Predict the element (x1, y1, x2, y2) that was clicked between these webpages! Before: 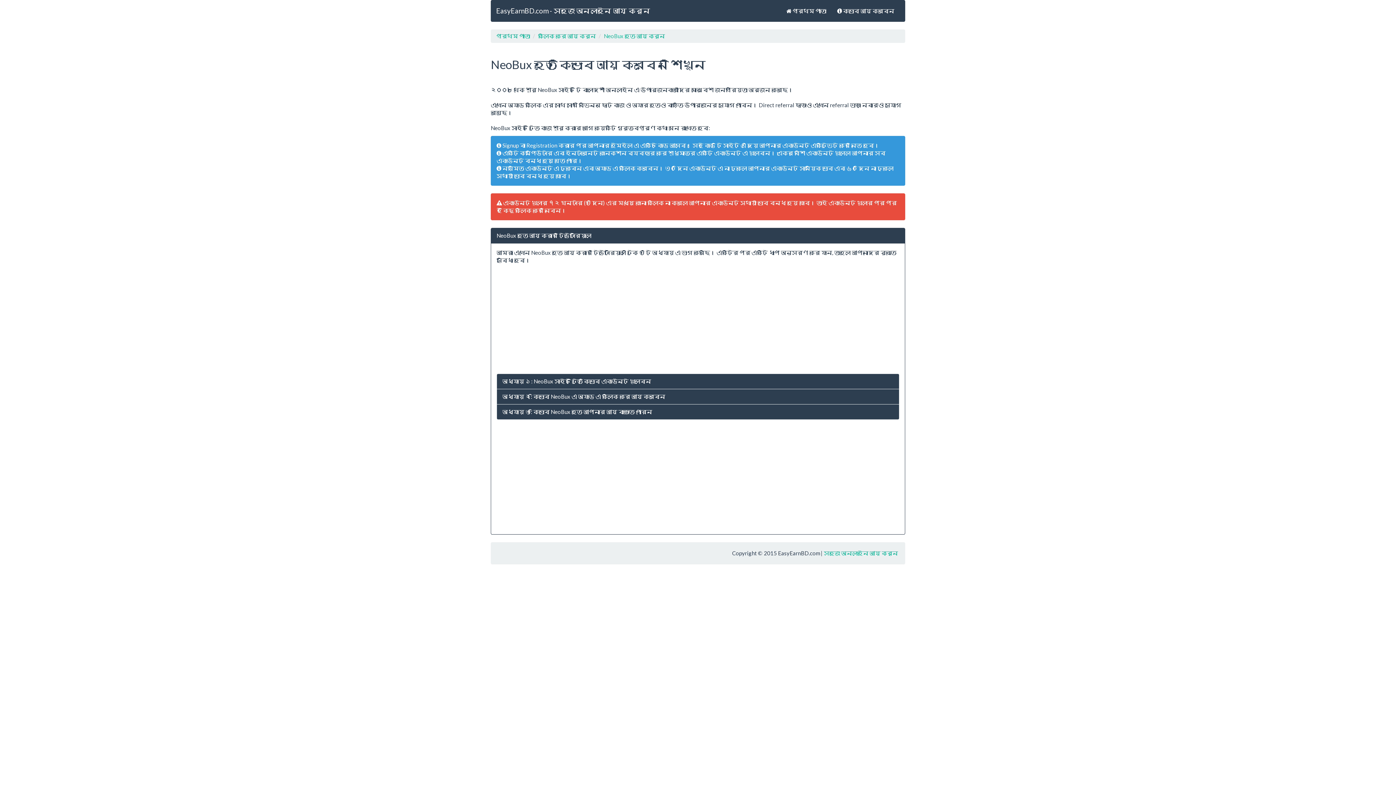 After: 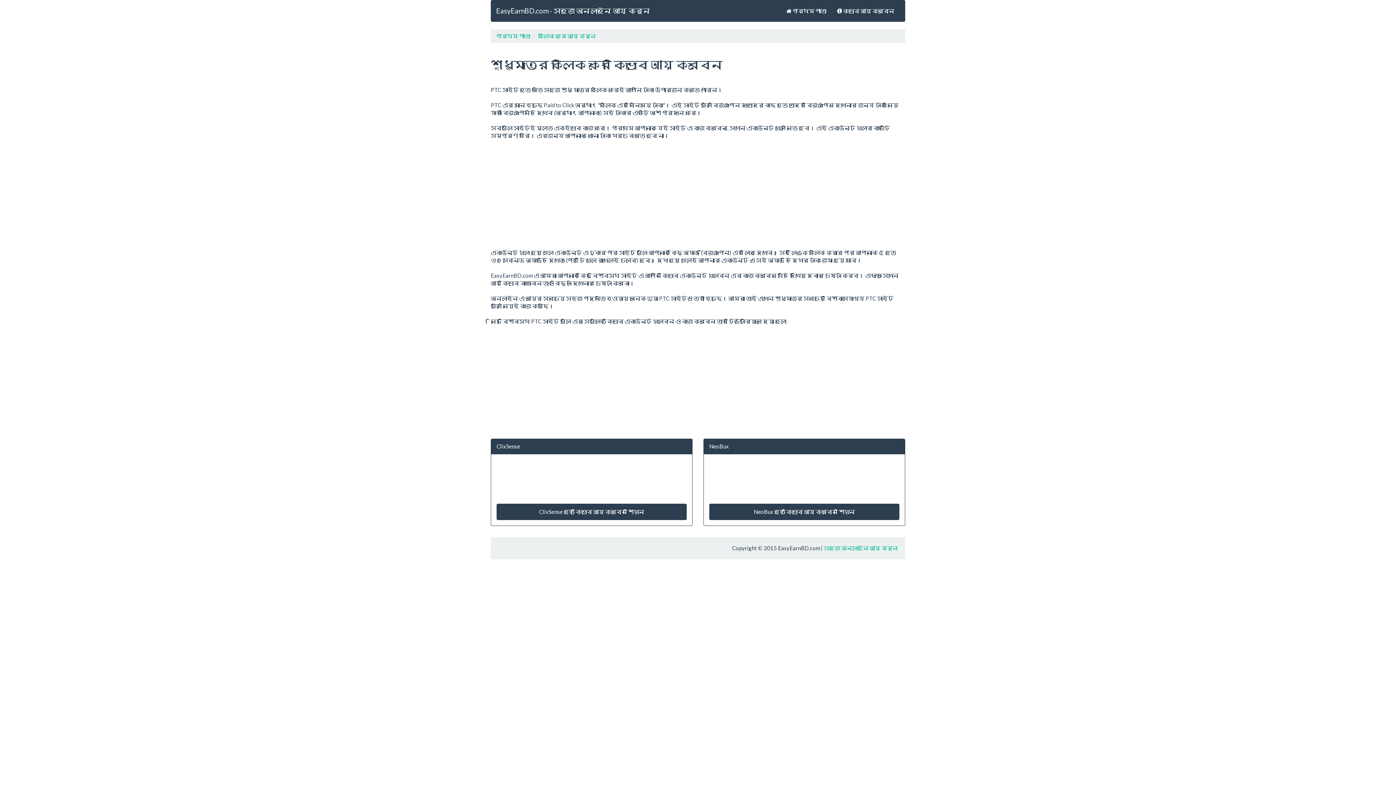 Action: label: ক্লিক করে আয় করুন bbox: (538, 32, 596, 39)